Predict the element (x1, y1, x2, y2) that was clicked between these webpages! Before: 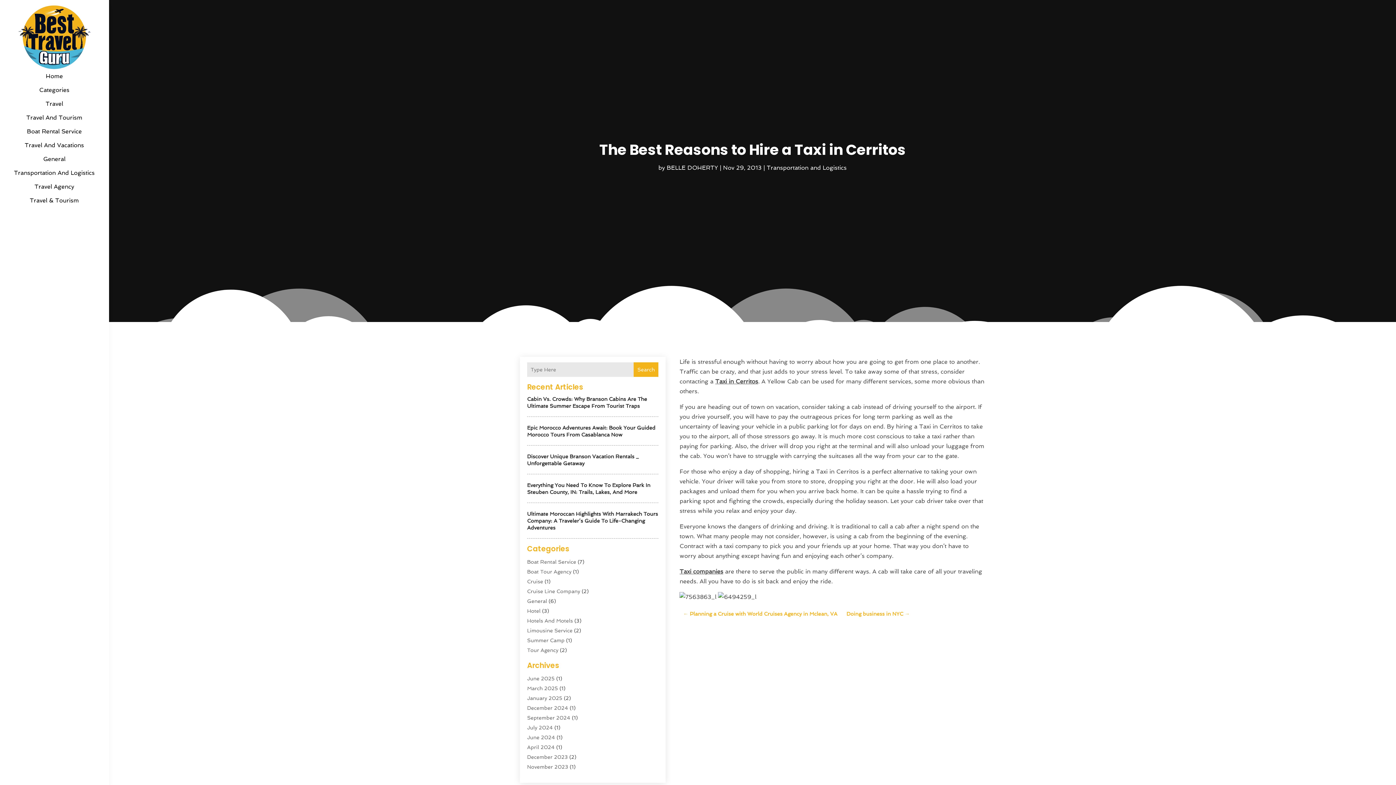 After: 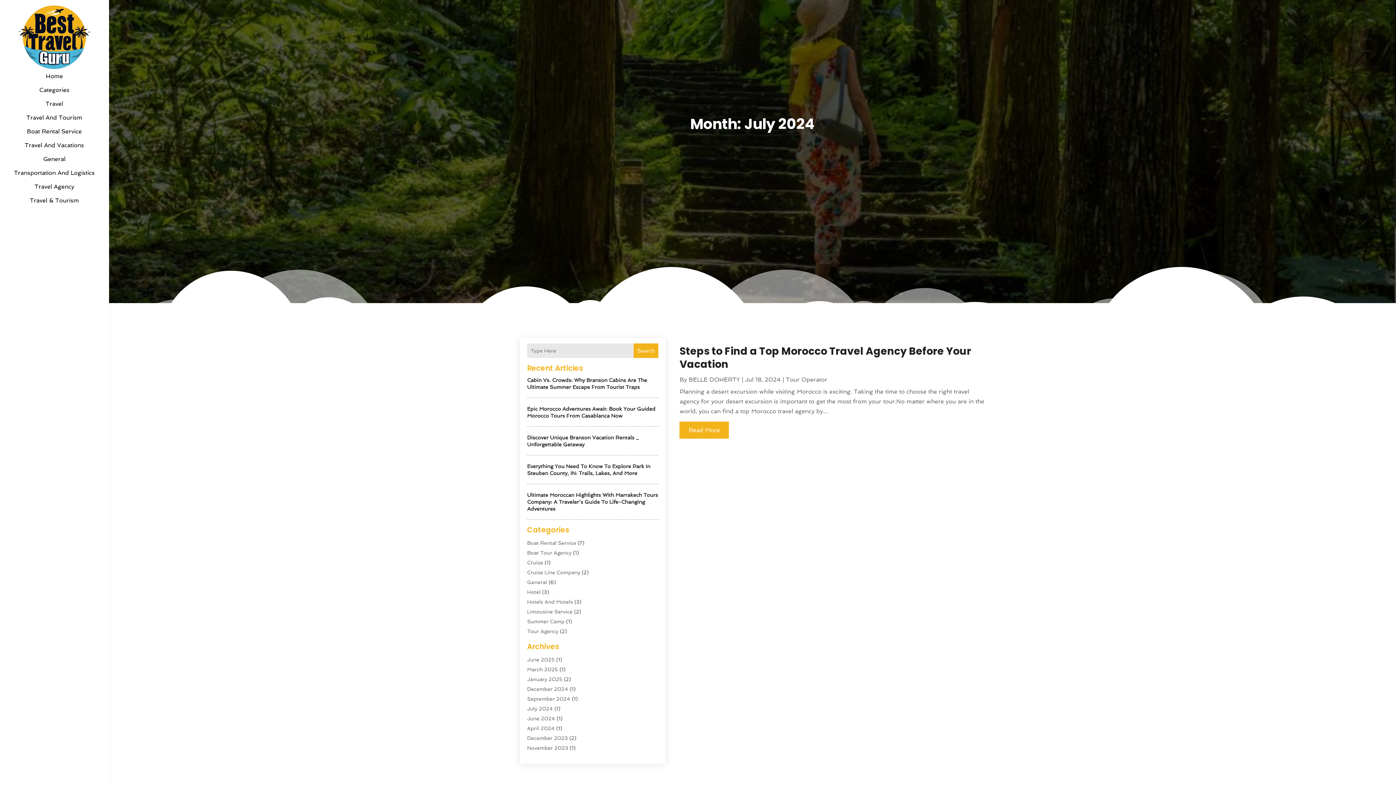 Action: label: July 2024 bbox: (527, 725, 553, 730)